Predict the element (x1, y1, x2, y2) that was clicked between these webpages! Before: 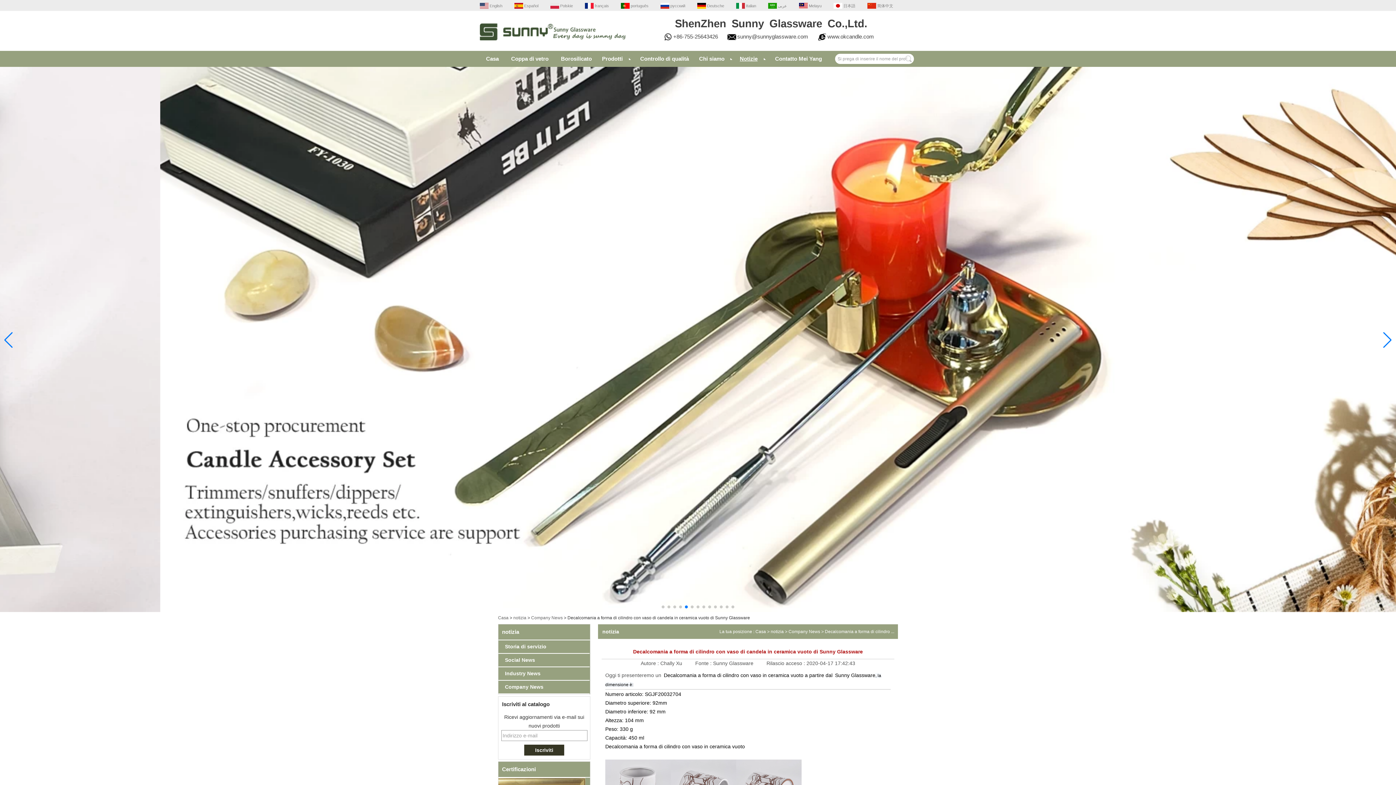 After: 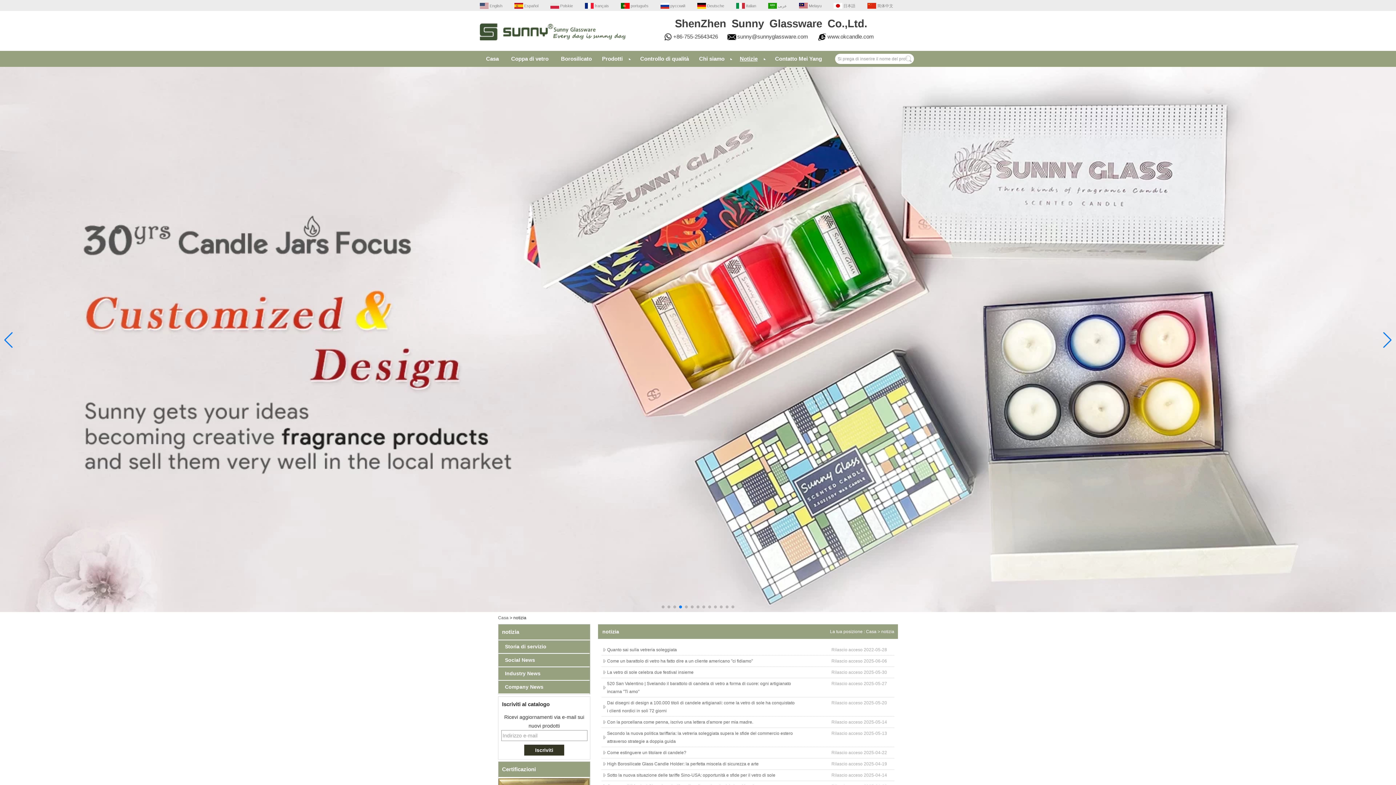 Action: bbox: (770, 629, 784, 634) label: notizia